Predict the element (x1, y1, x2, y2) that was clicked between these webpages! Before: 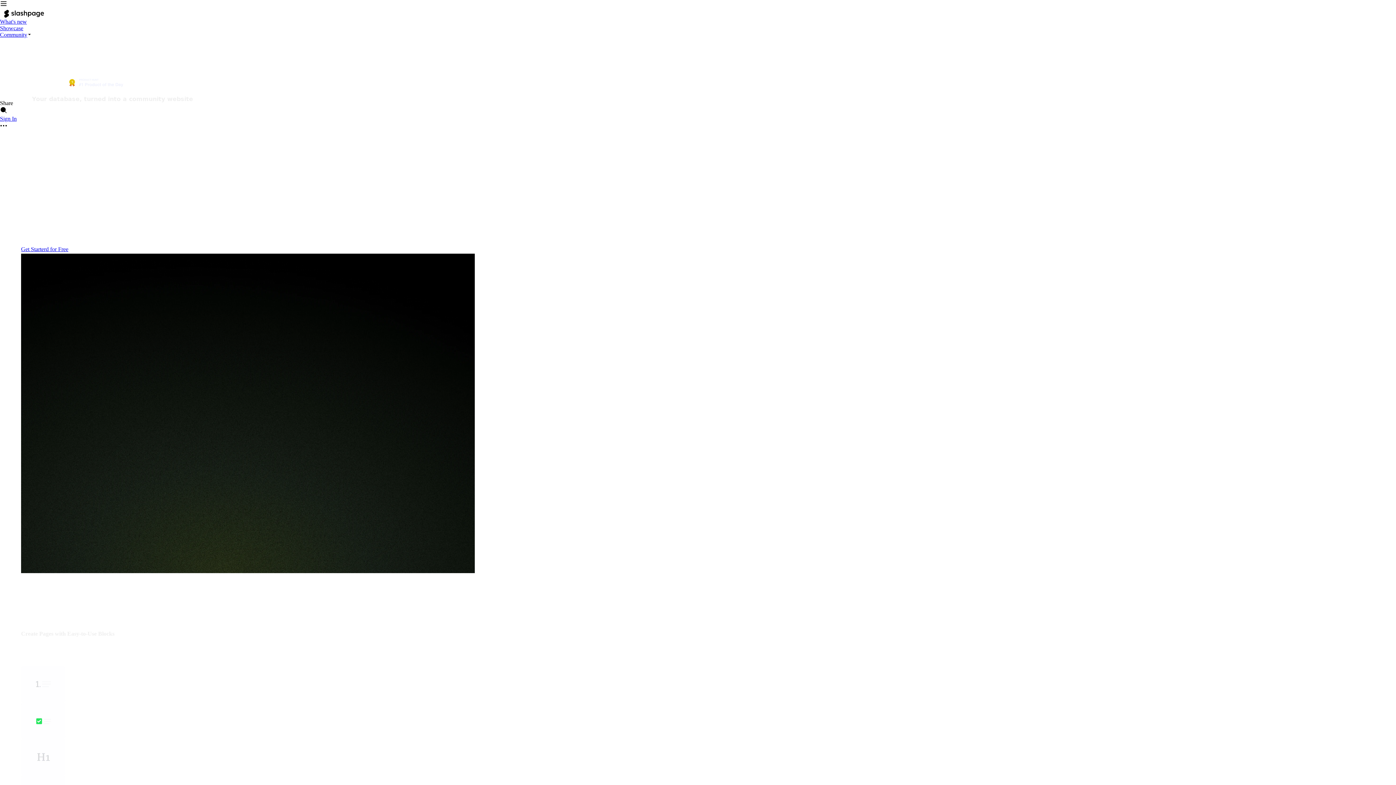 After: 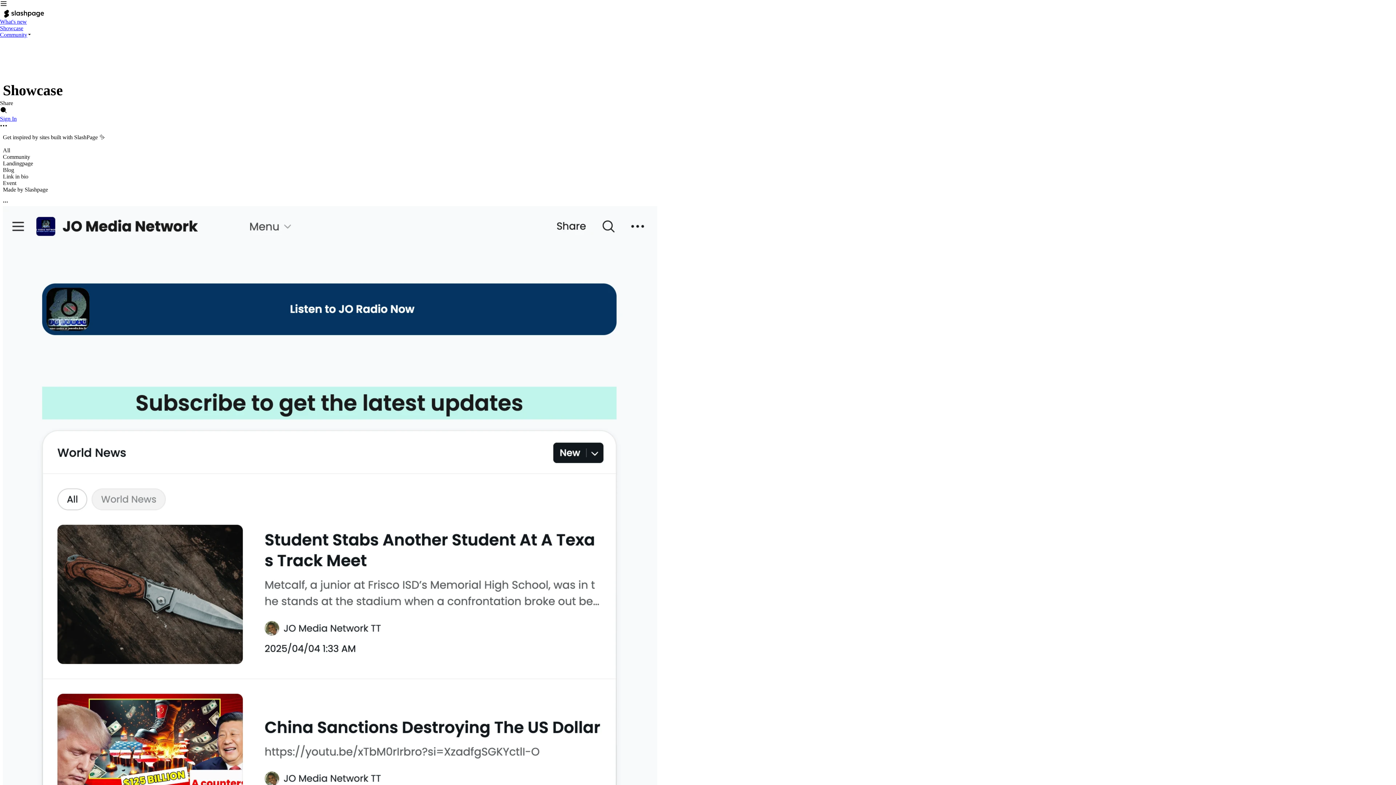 Action: label: Showcase bbox: (0, 25, 23, 31)